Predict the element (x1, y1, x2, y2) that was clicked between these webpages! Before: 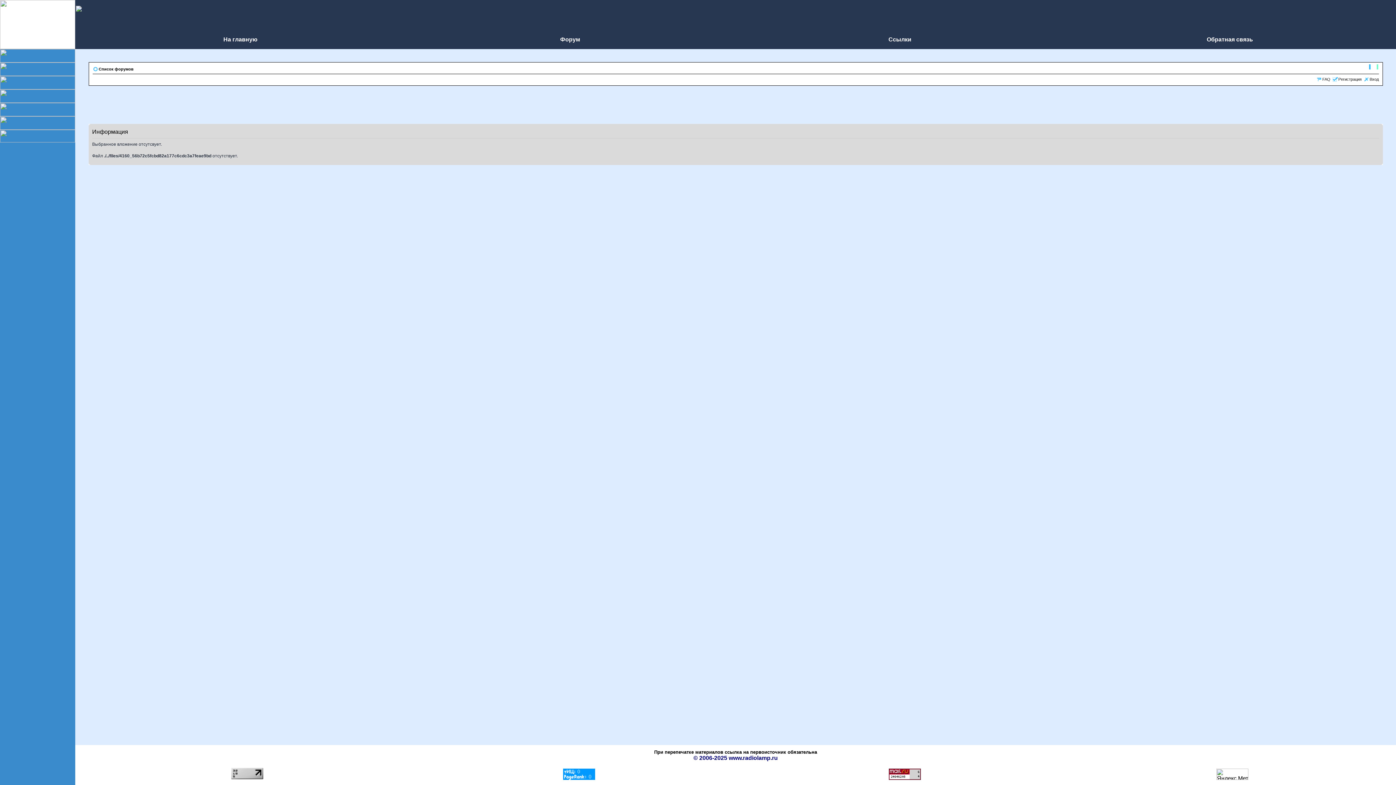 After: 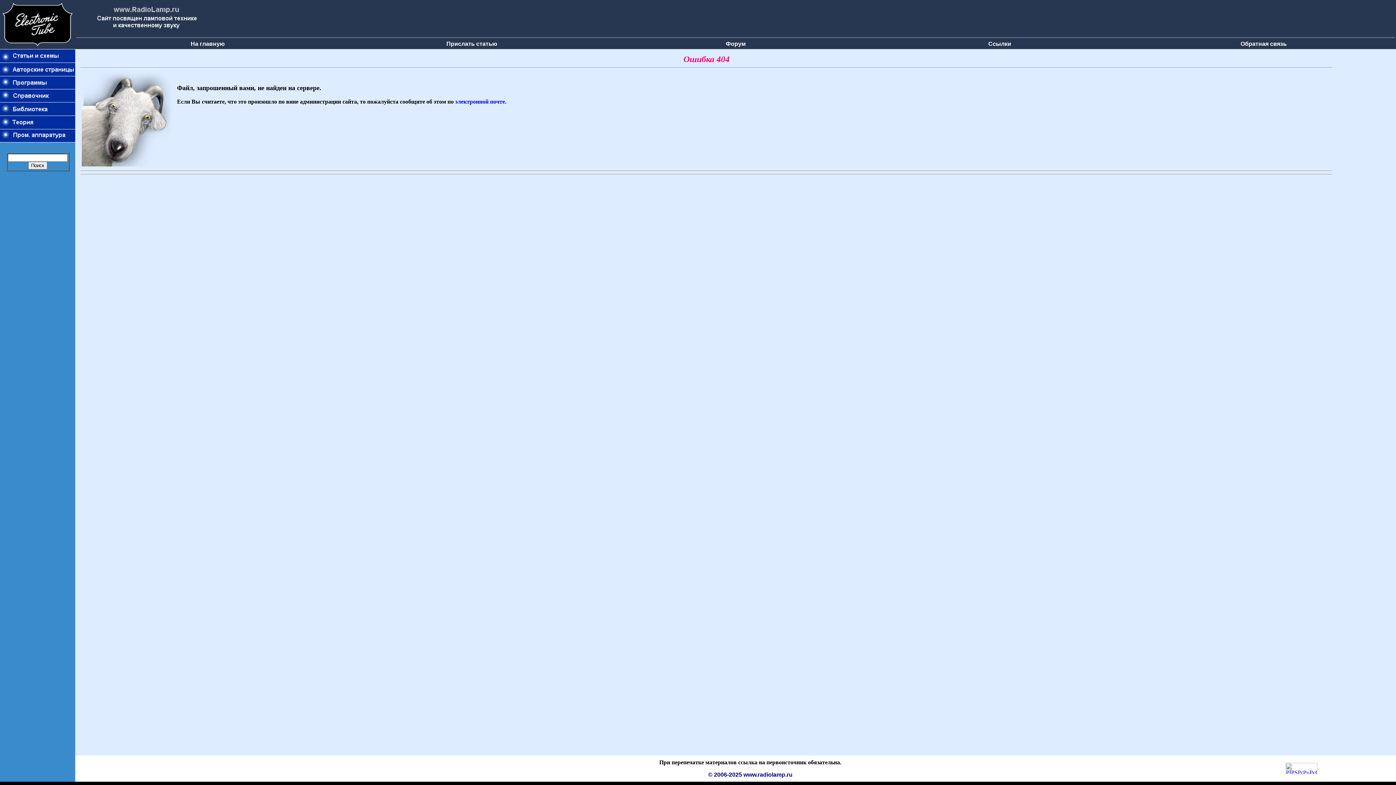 Action: label: Ссылки bbox: (888, 36, 911, 42)